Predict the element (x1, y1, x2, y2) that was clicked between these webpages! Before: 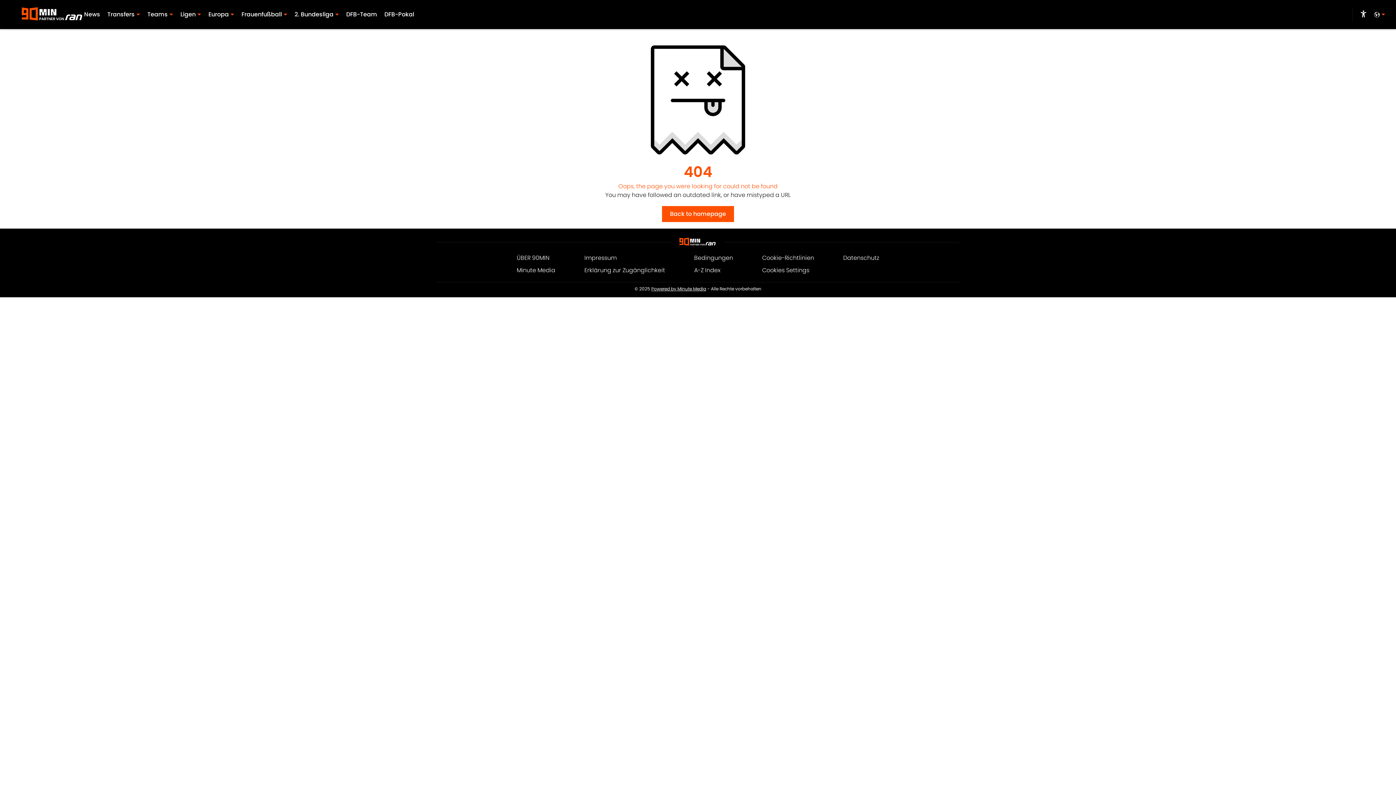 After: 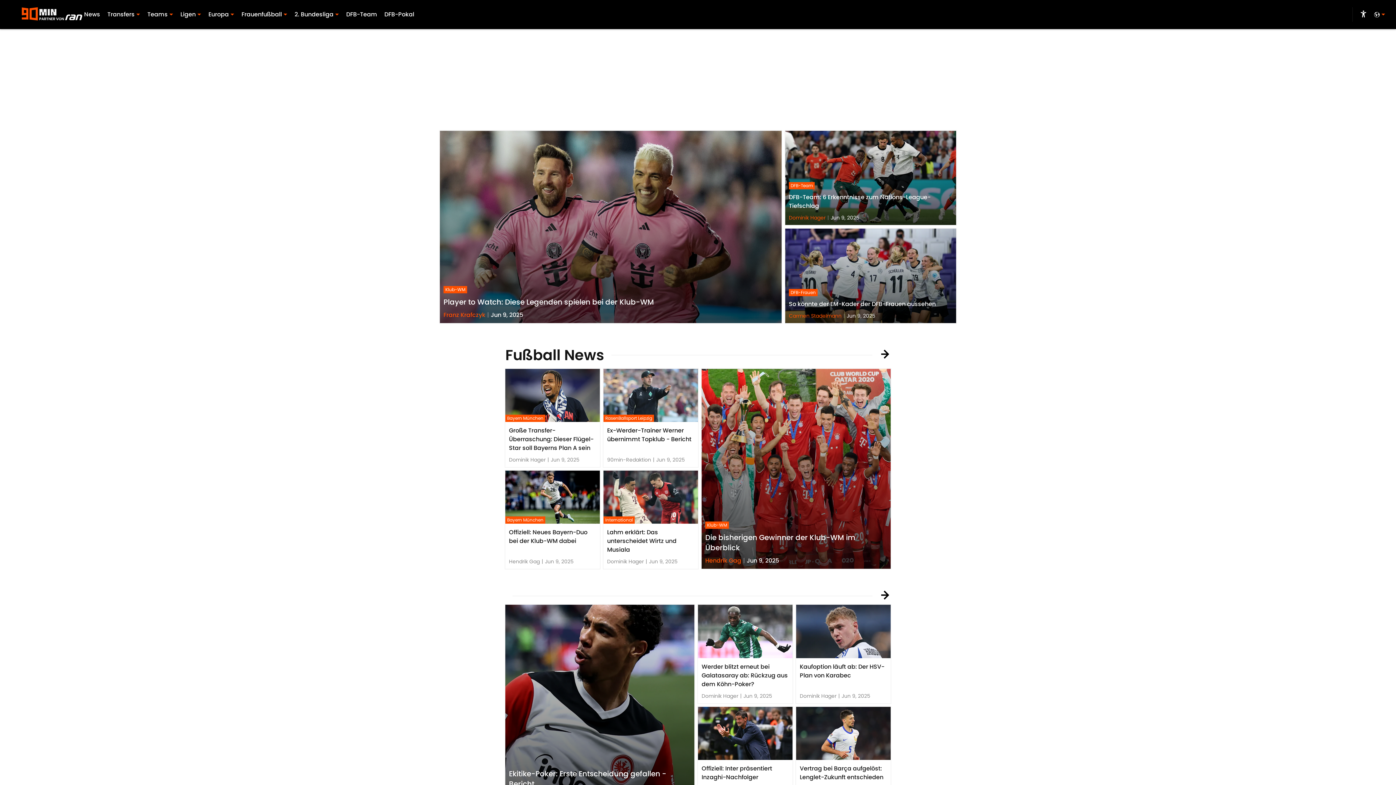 Action: bbox: (662, 206, 733, 221) label: Back to homepage